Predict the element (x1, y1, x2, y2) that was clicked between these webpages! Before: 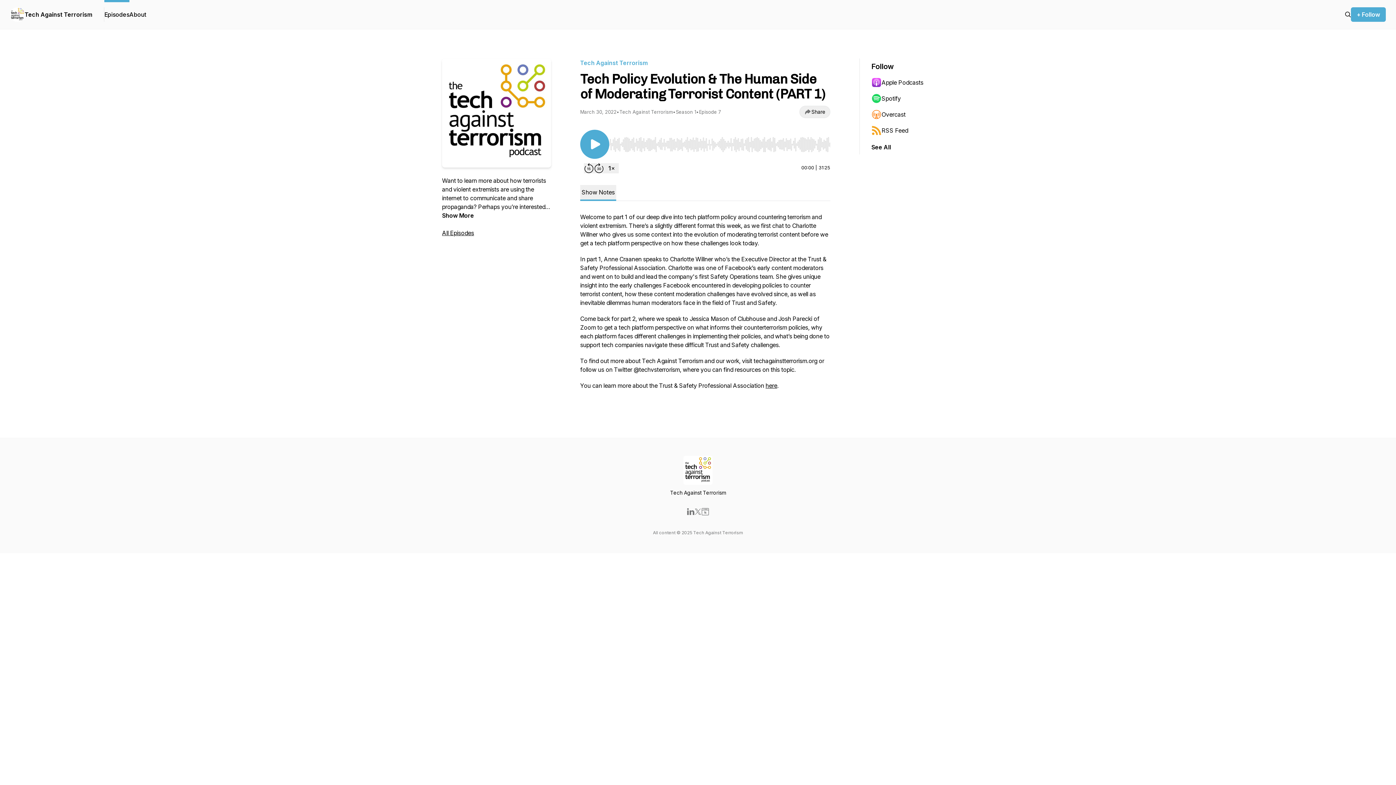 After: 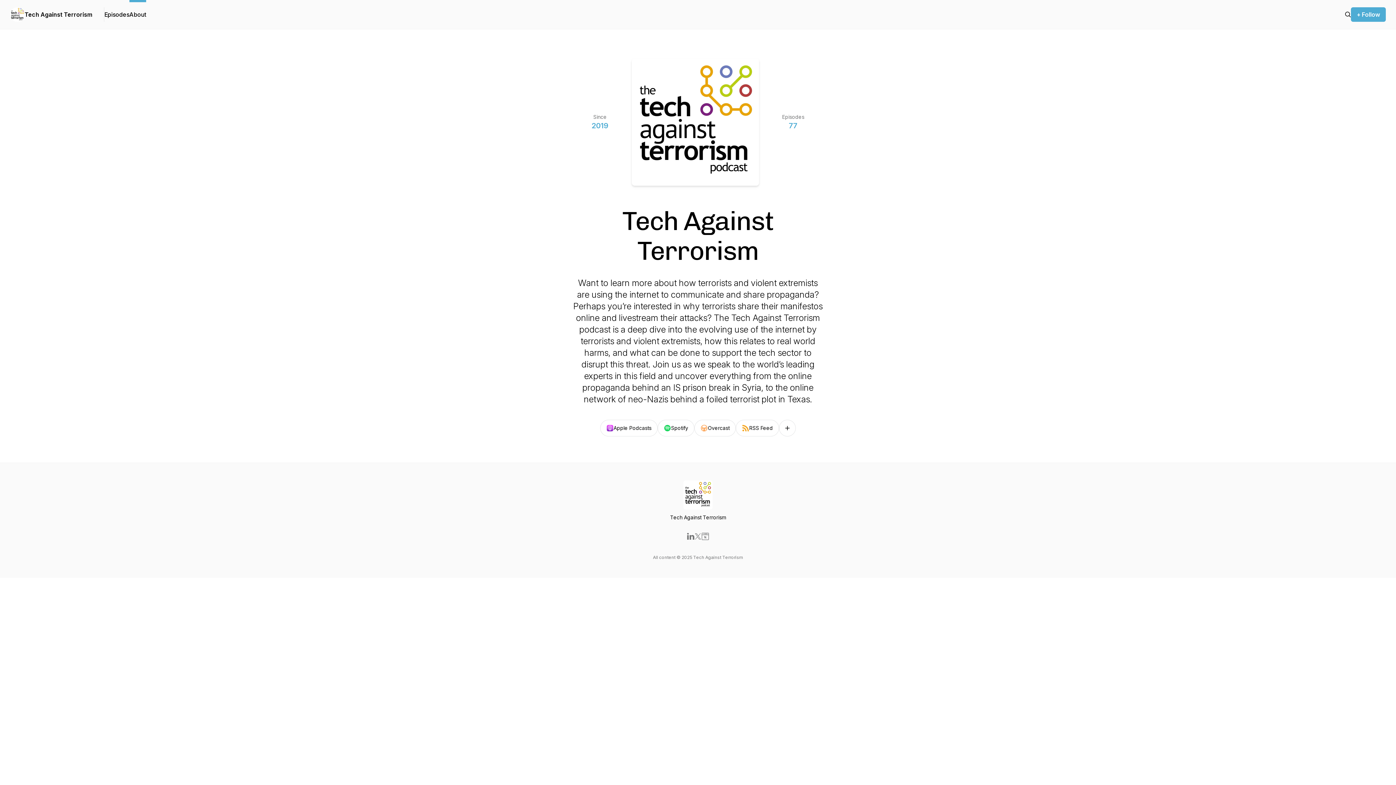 Action: bbox: (129, 0, 146, 29) label: About